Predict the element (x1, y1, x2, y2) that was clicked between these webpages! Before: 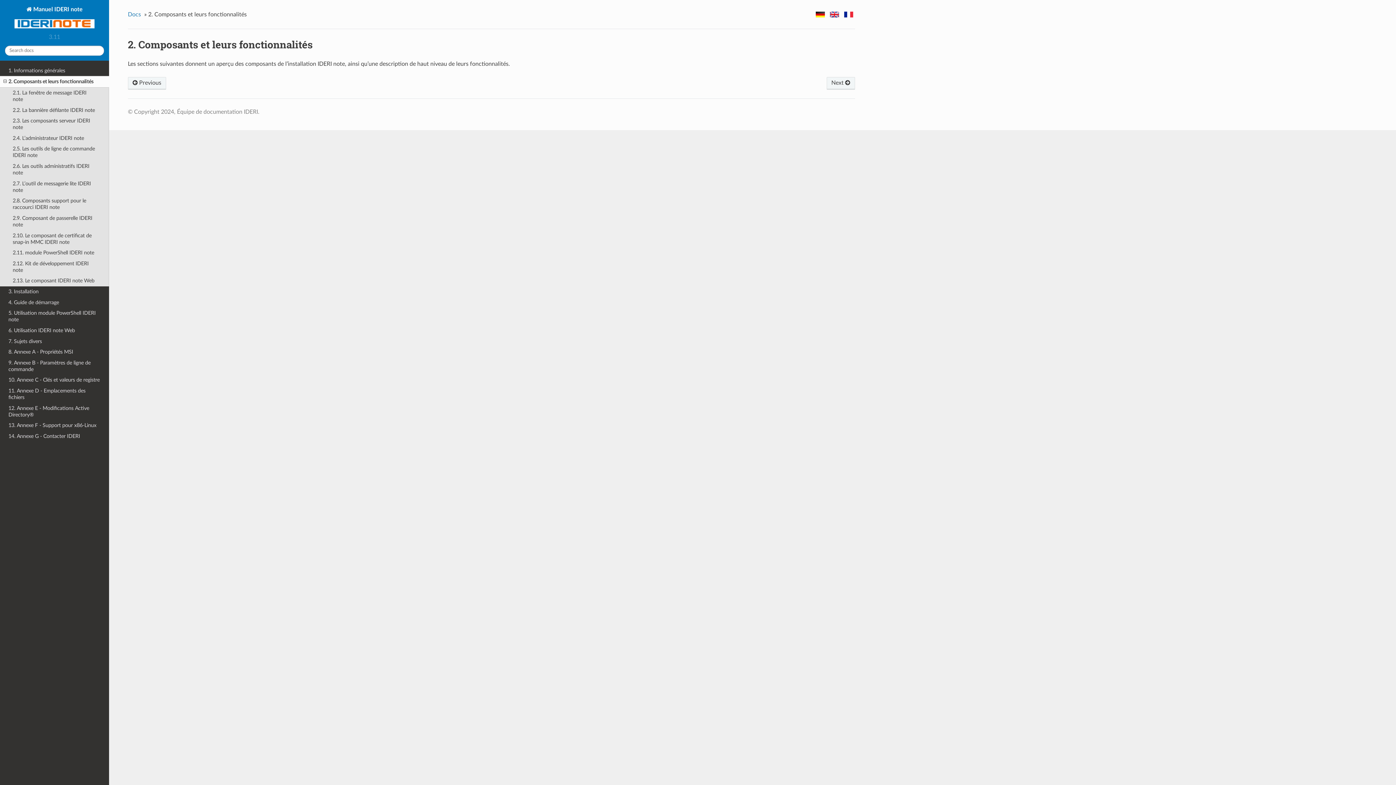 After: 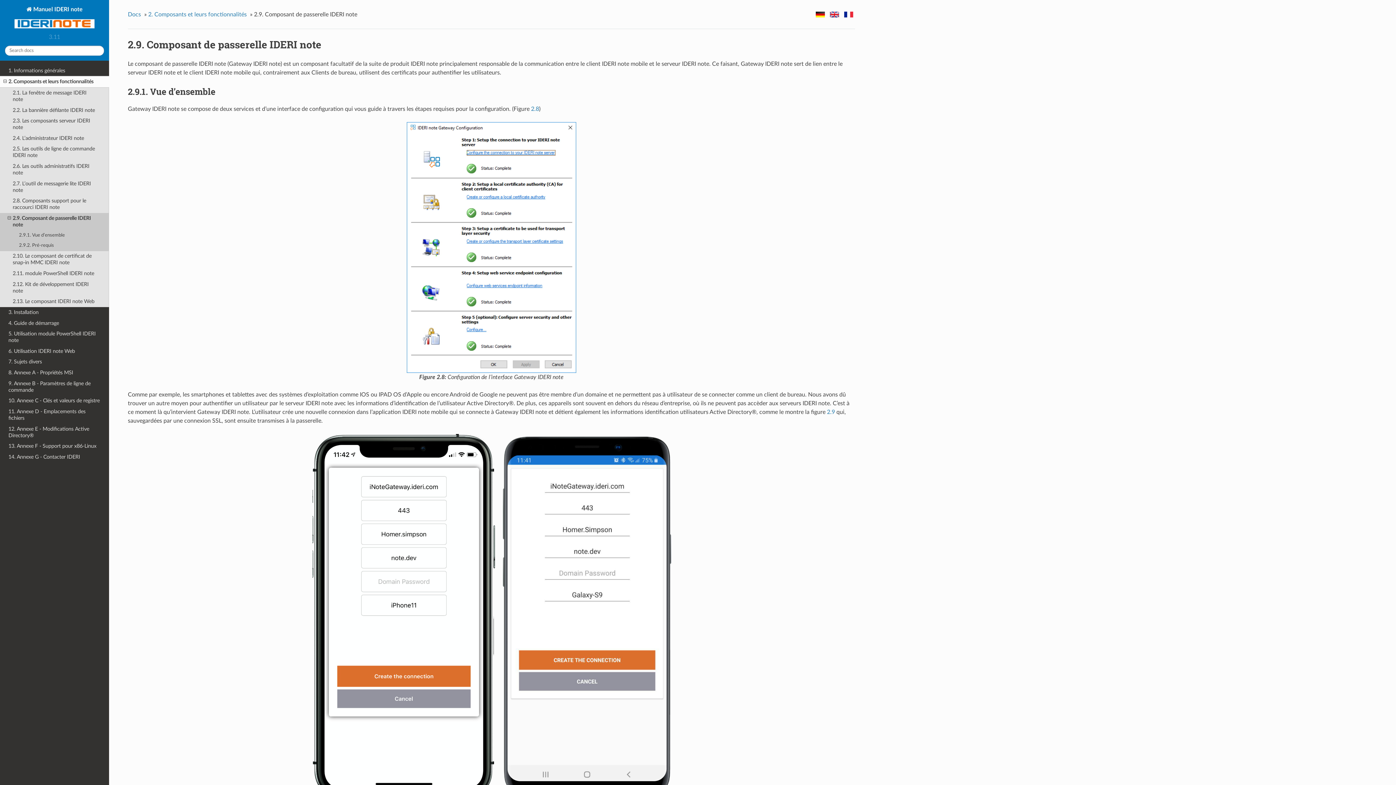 Action: bbox: (0, 213, 109, 230) label: 2.9. Composant de passerelle IDERI note